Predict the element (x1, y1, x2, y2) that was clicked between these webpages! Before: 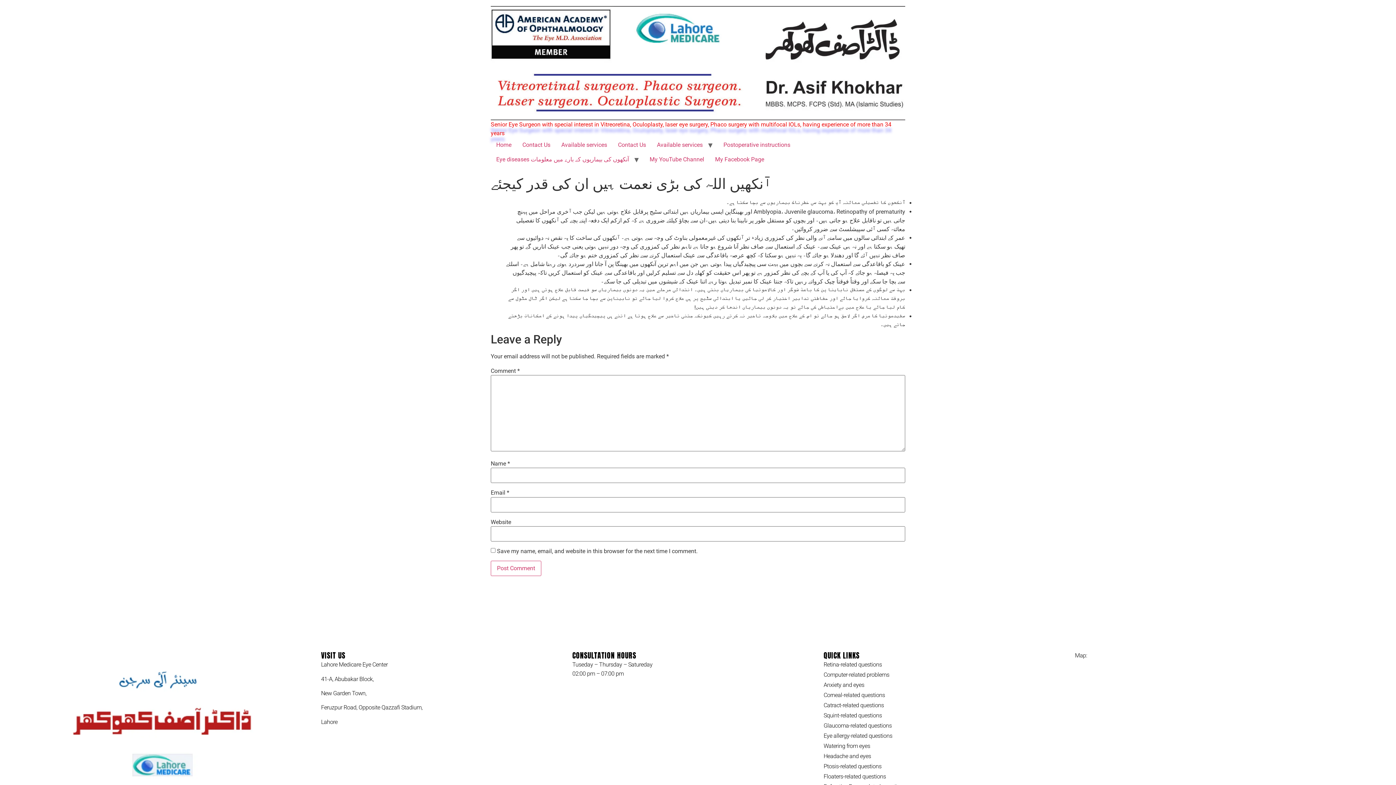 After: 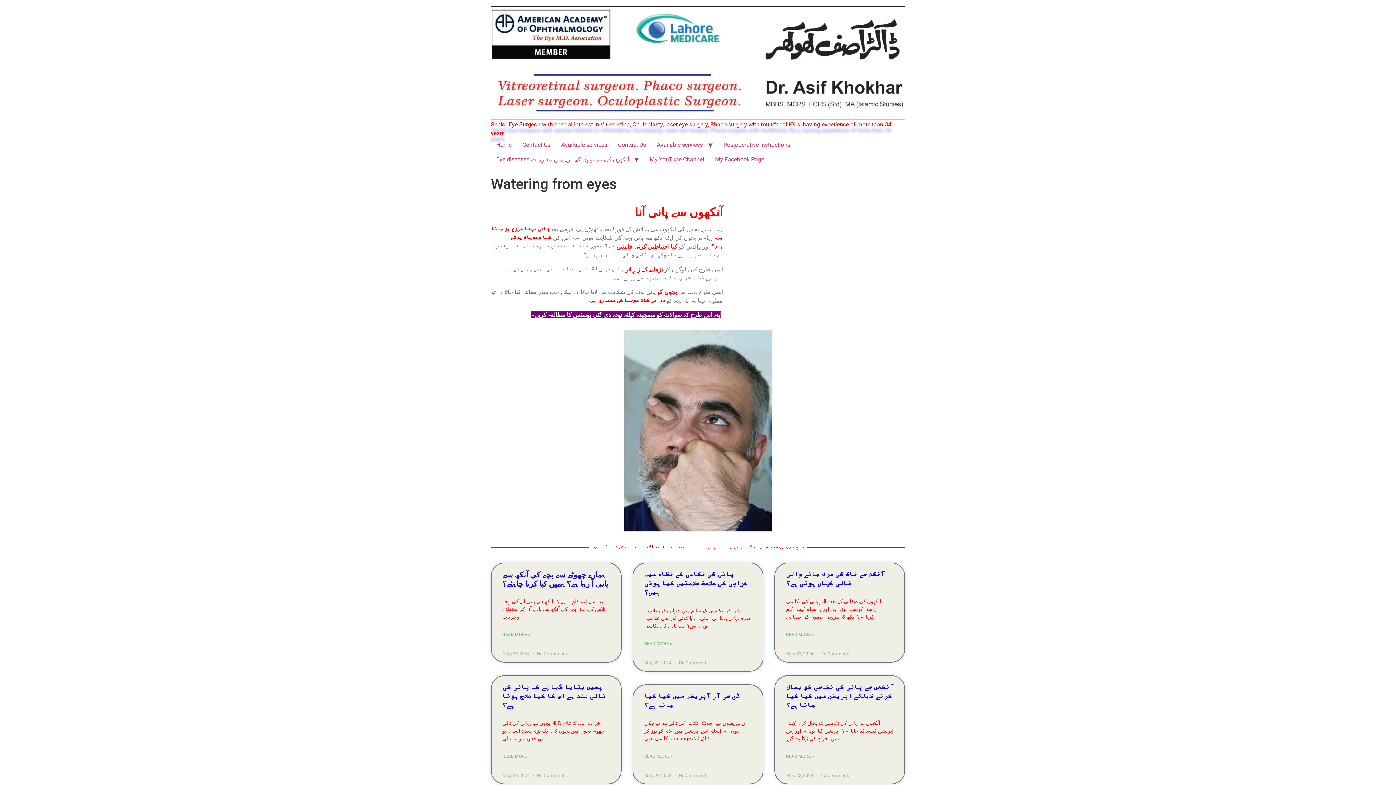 Action: bbox: (823, 741, 1075, 750) label: Watering from eyes